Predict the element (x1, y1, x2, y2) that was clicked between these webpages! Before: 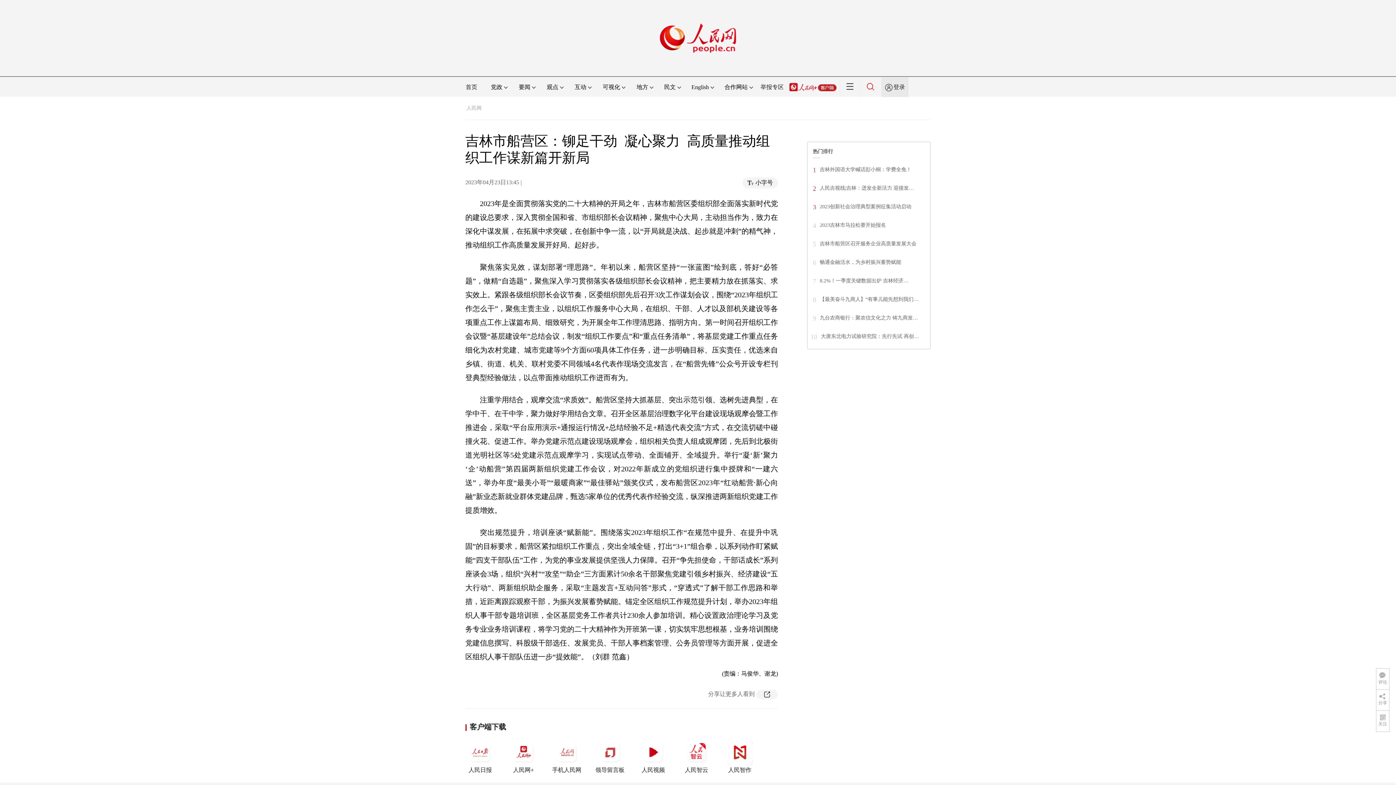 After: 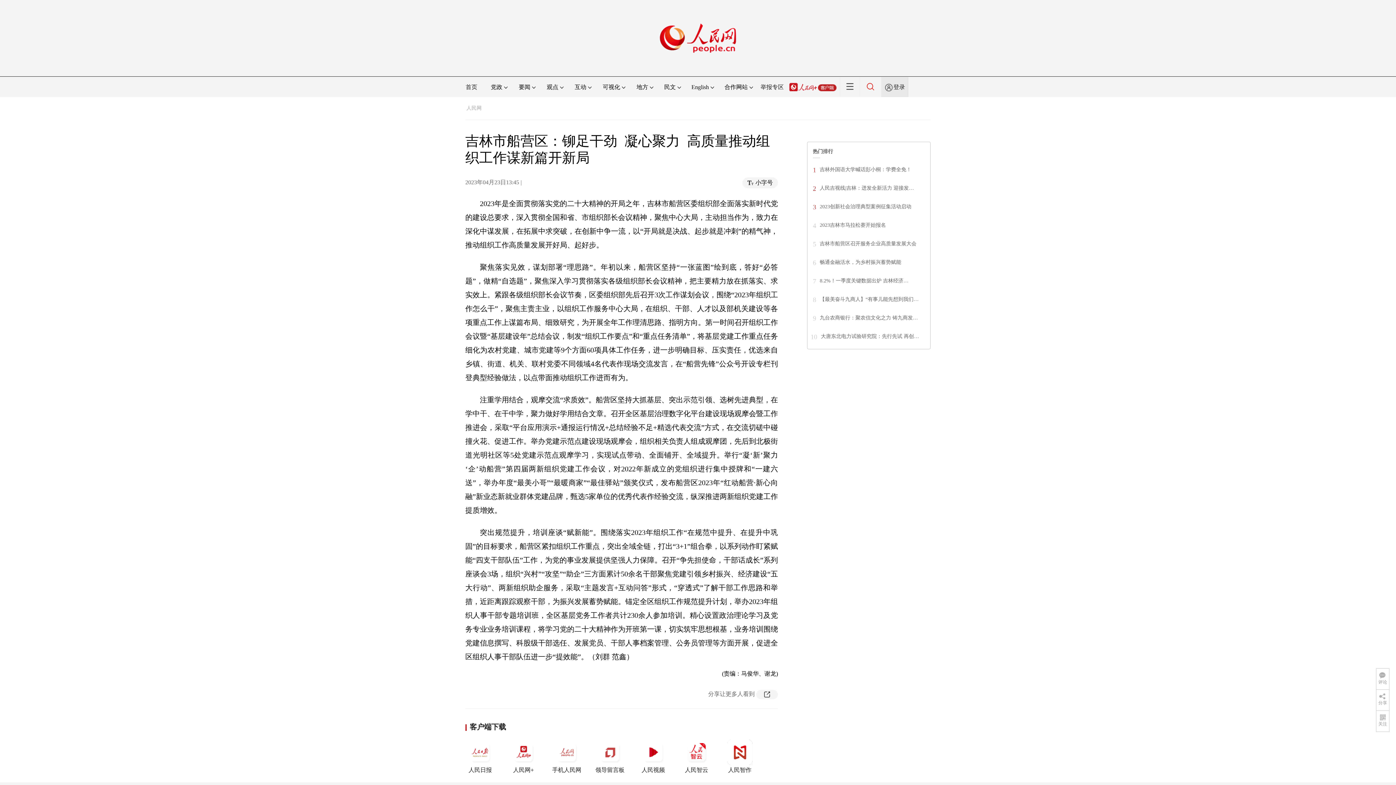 Action: bbox: (789, 84, 836, 90)